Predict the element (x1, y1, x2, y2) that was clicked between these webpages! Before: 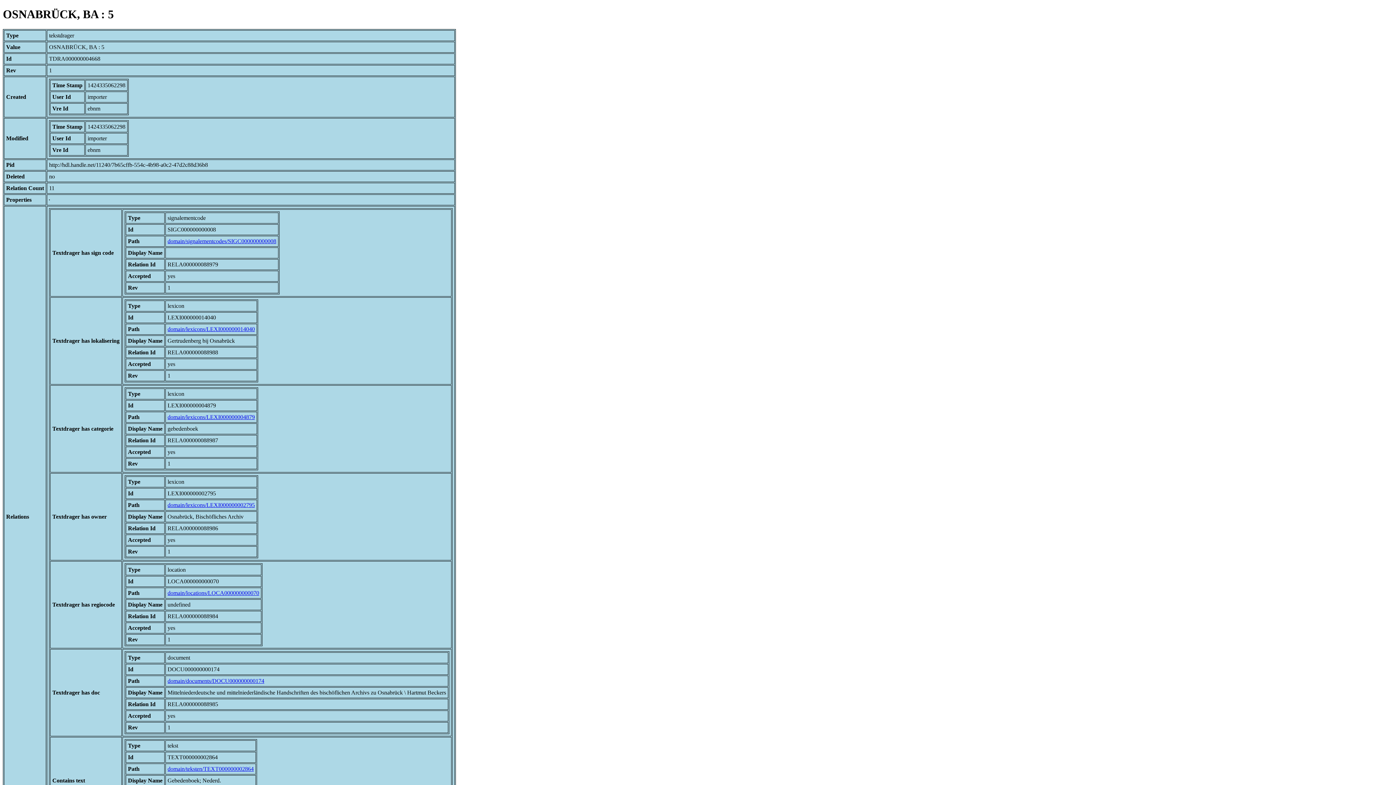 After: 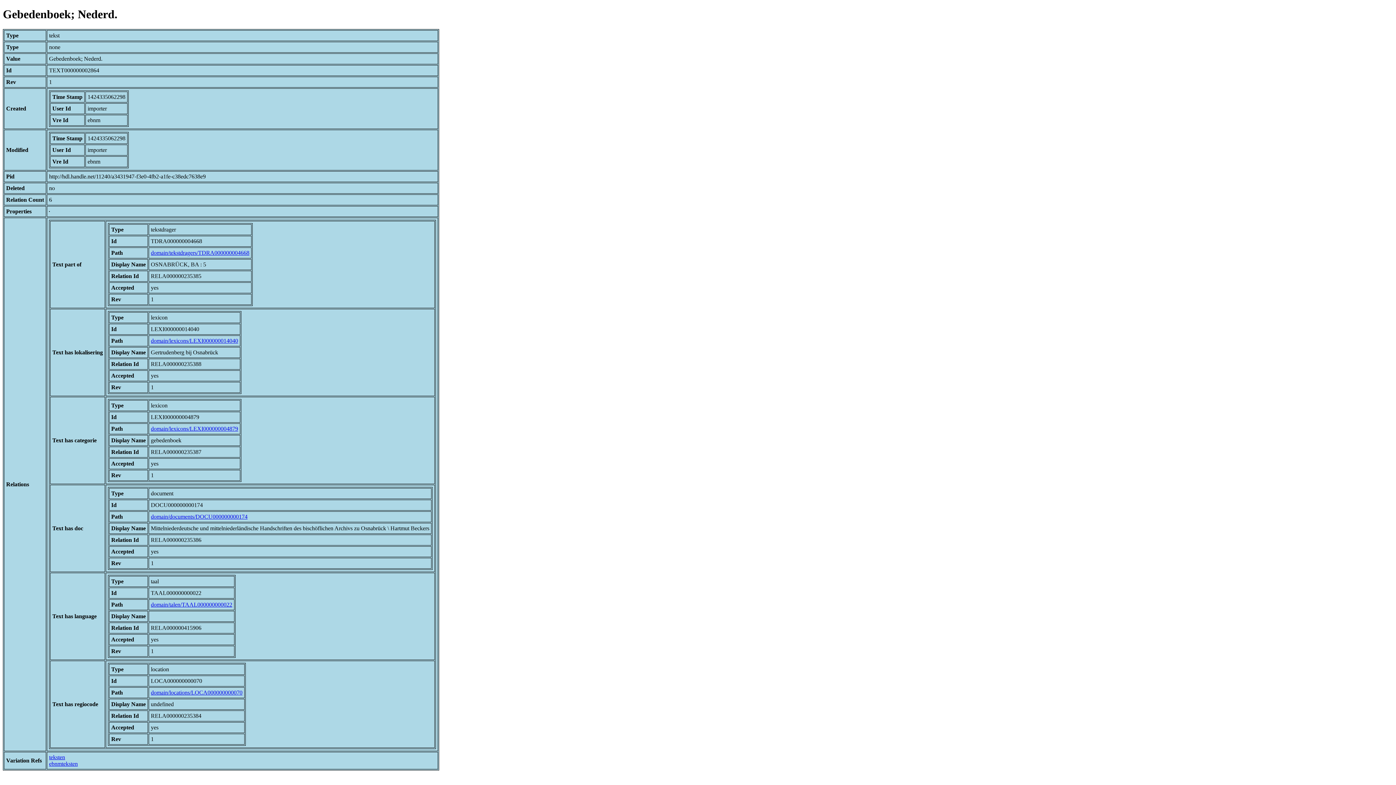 Action: label: domain/teksten/TEXT000000002864 bbox: (167, 766, 253, 772)